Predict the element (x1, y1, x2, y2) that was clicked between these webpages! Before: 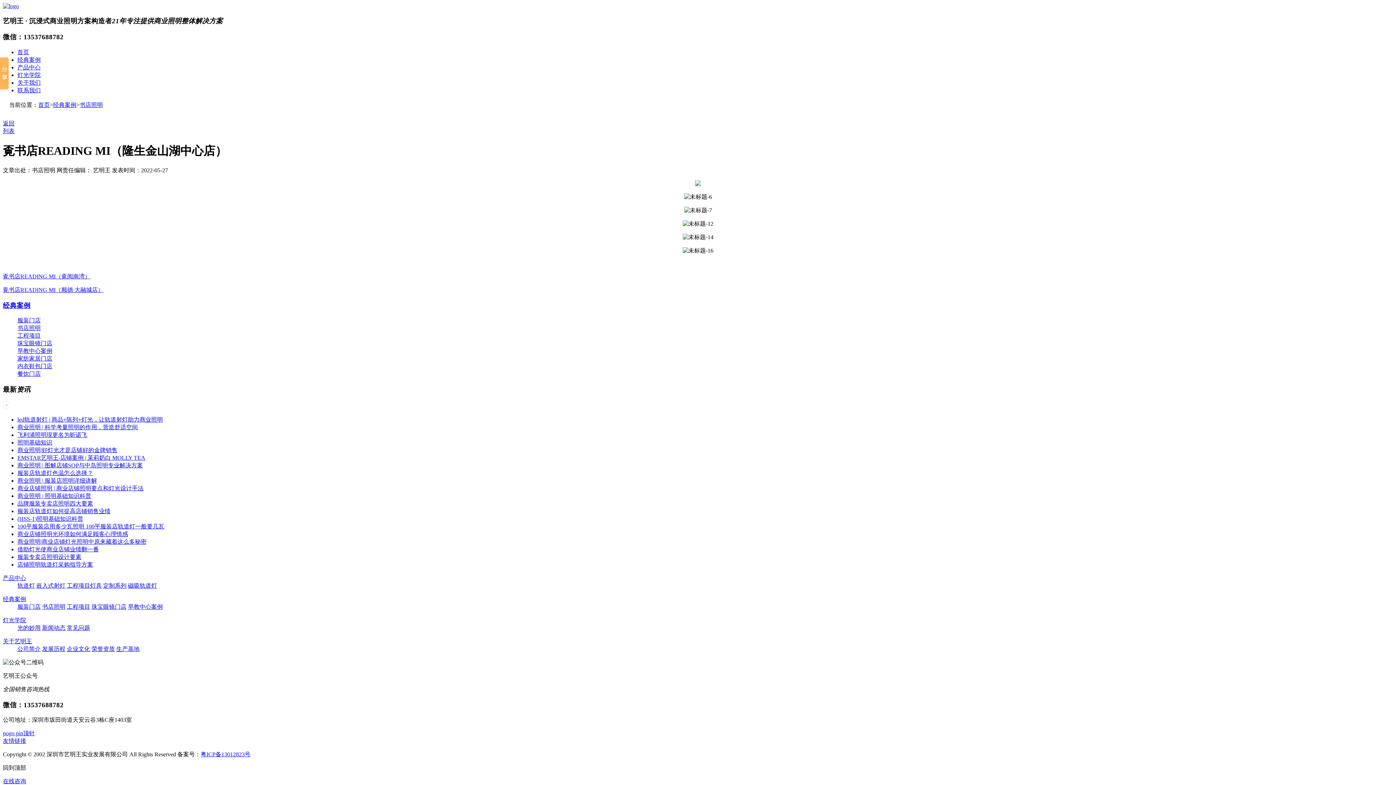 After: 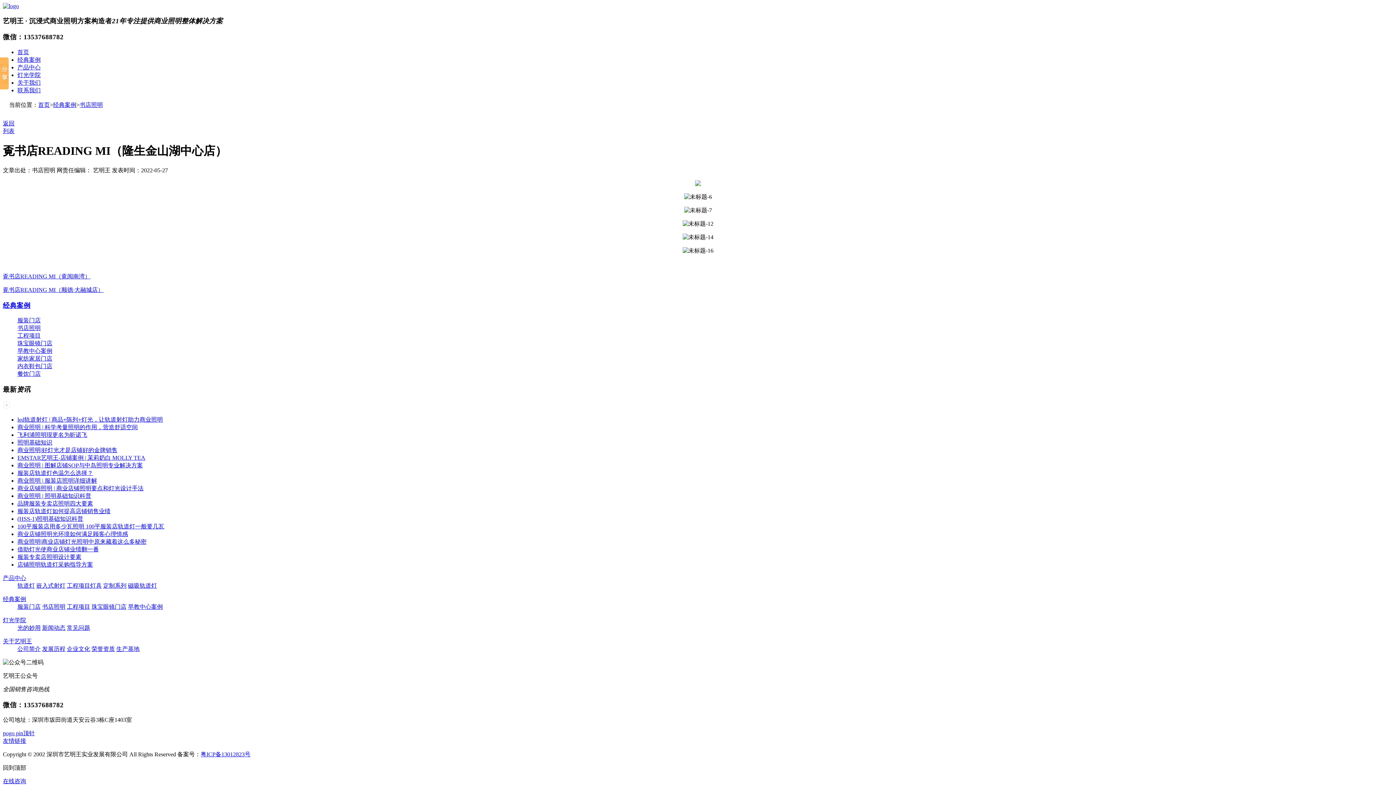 Action: bbox: (17, 56, 40, 62) label: 经典案例